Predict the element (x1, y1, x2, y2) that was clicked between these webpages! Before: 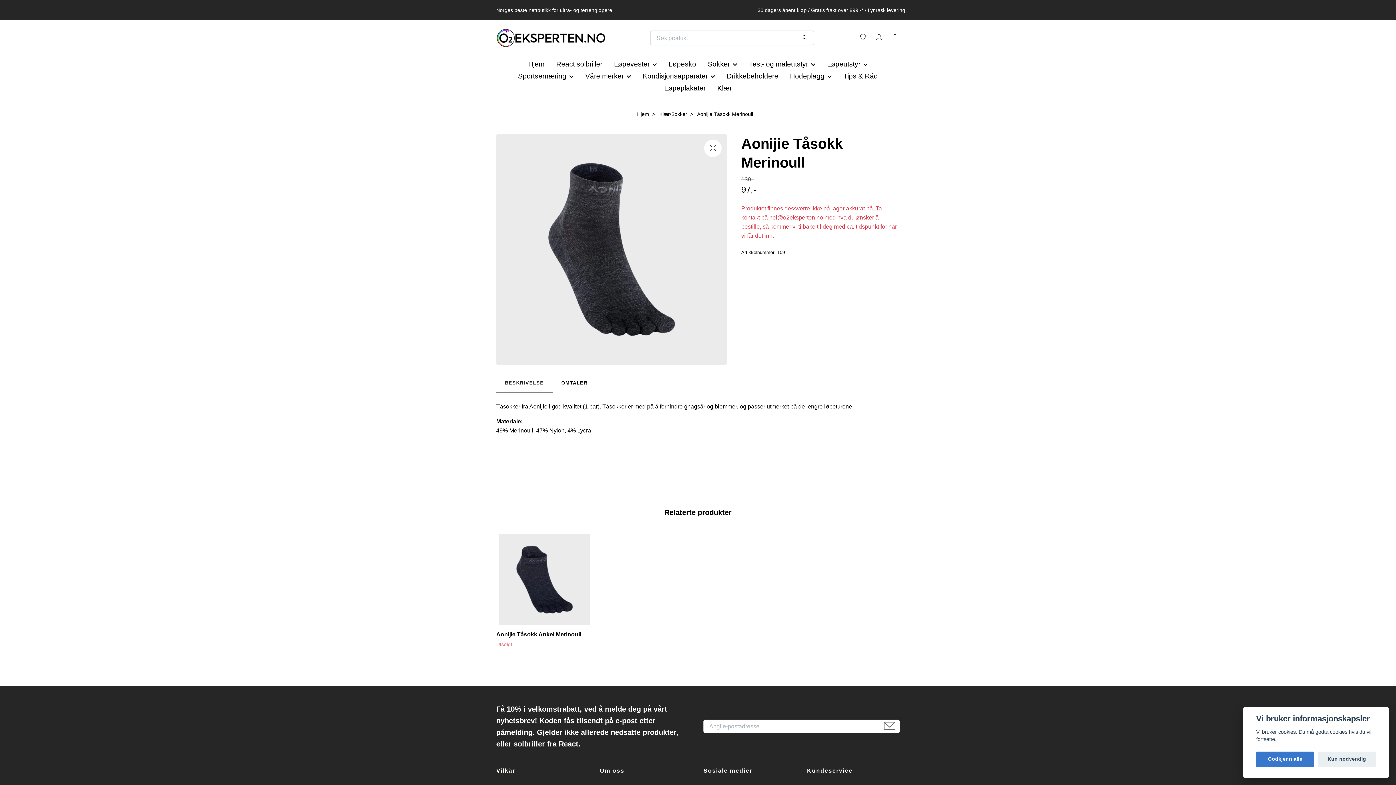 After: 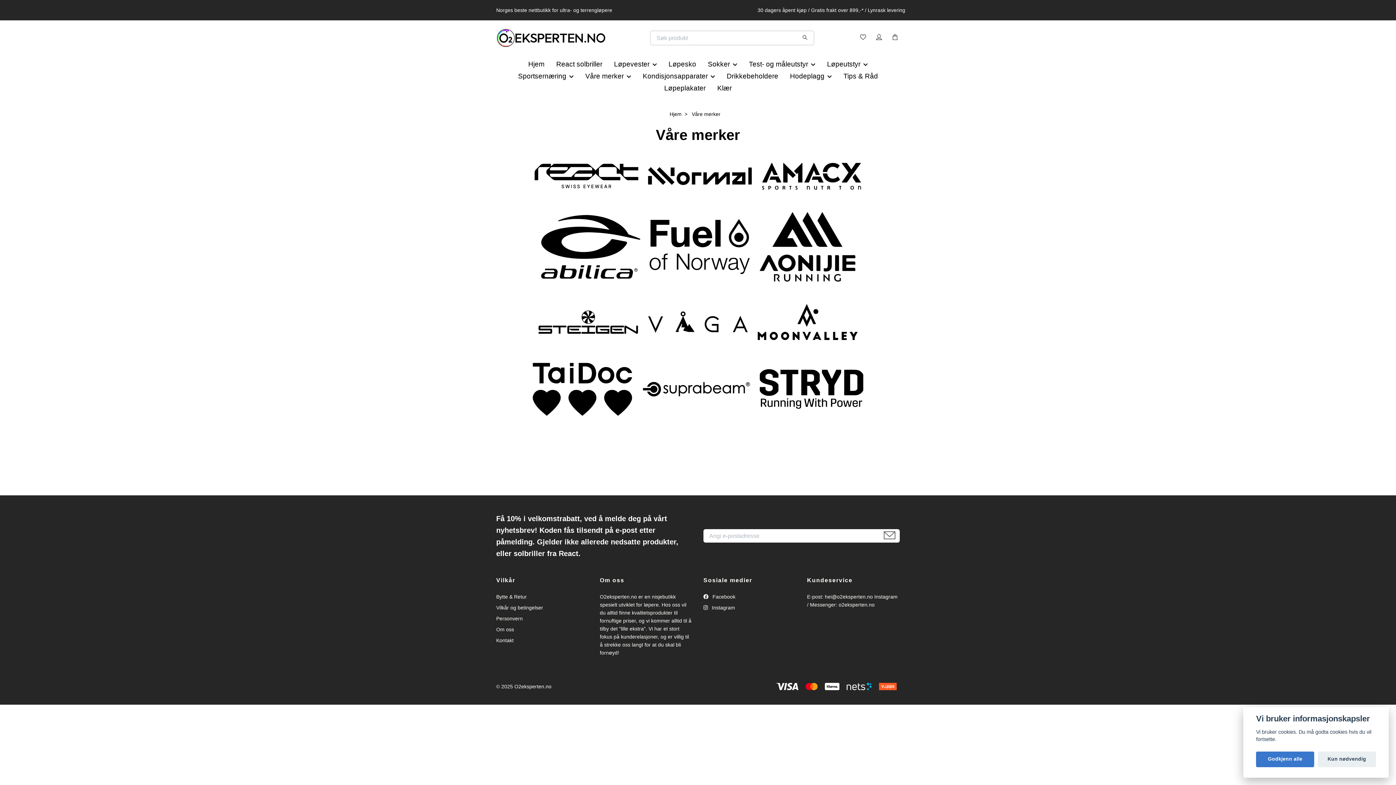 Action: bbox: (579, 70, 637, 82) label: Våre merker